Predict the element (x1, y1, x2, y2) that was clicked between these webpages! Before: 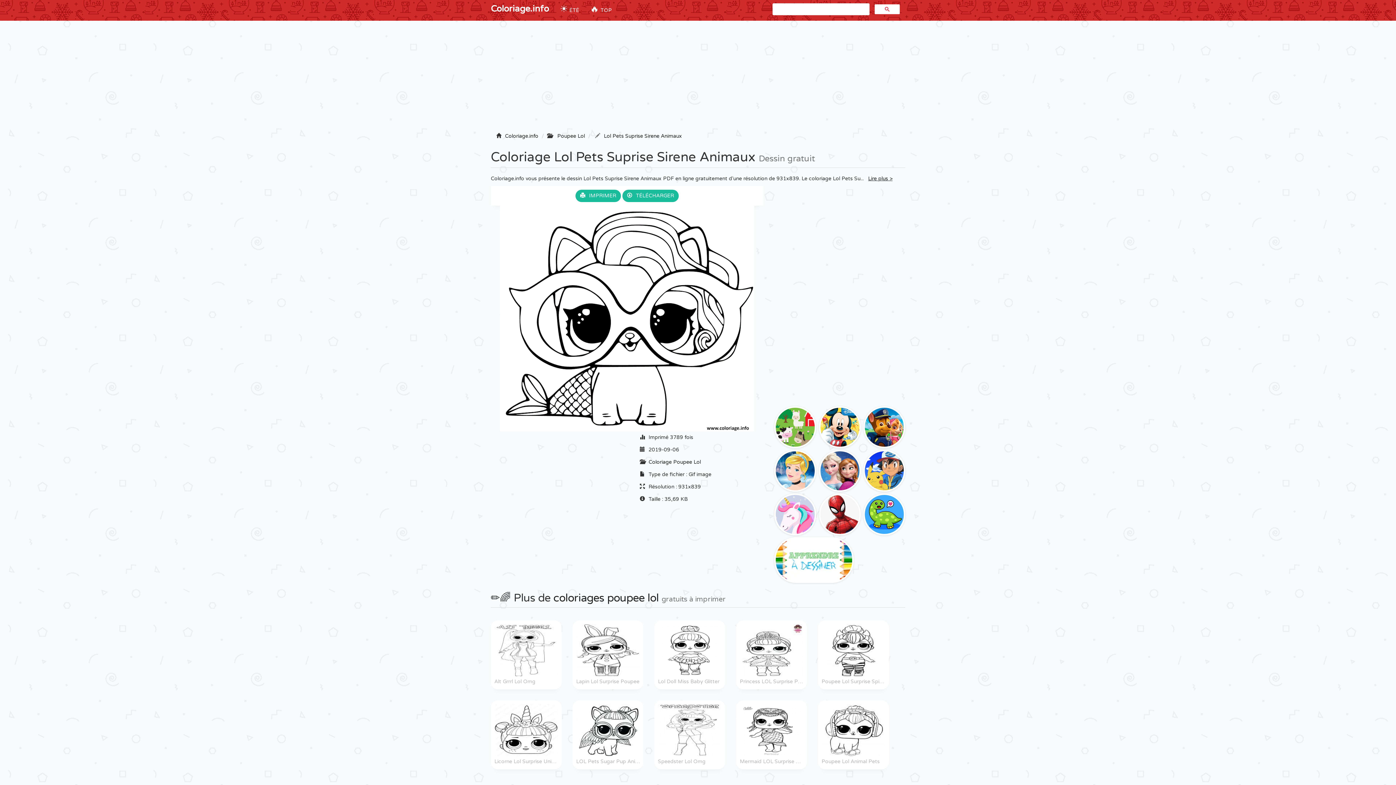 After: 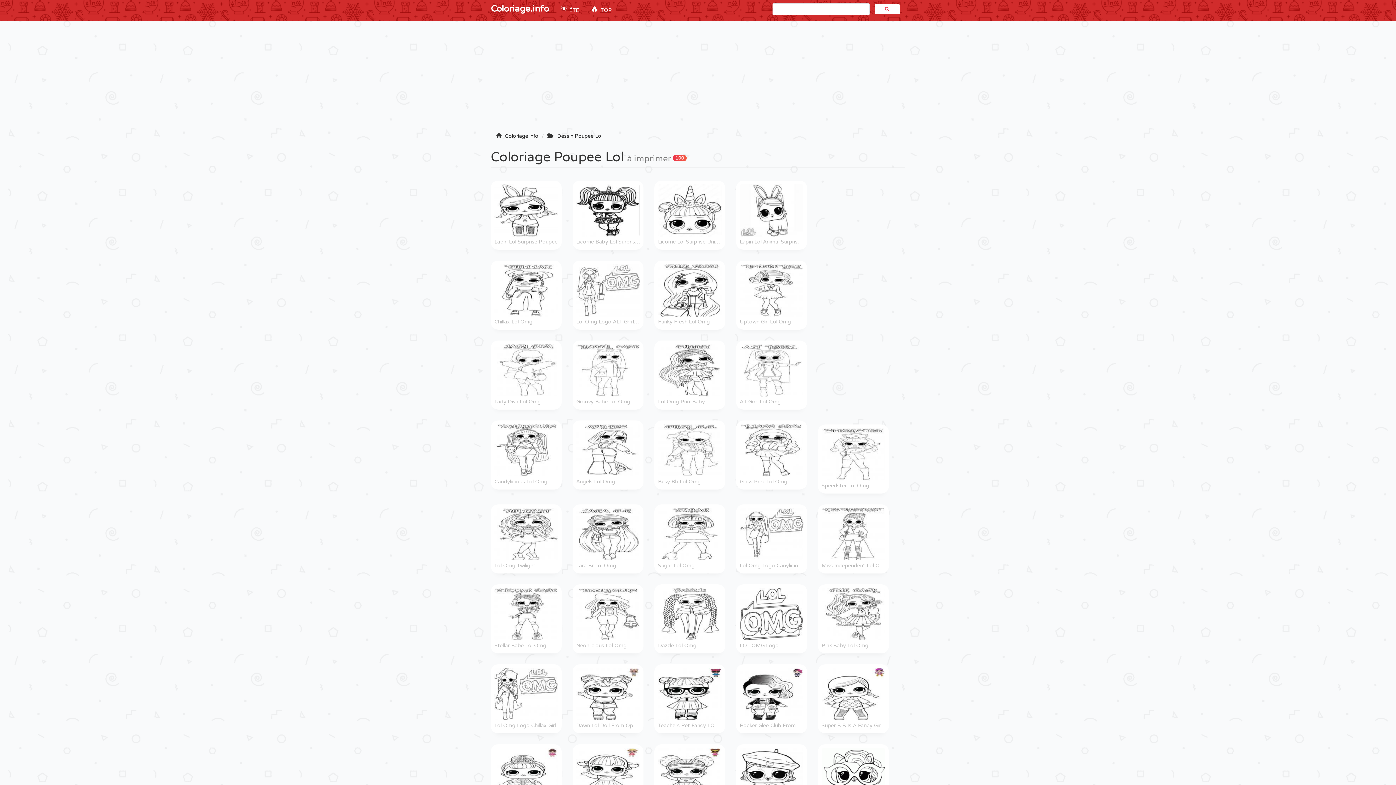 Action: bbox: (648, 459, 701, 465) label: Coloriage Poupee Lol